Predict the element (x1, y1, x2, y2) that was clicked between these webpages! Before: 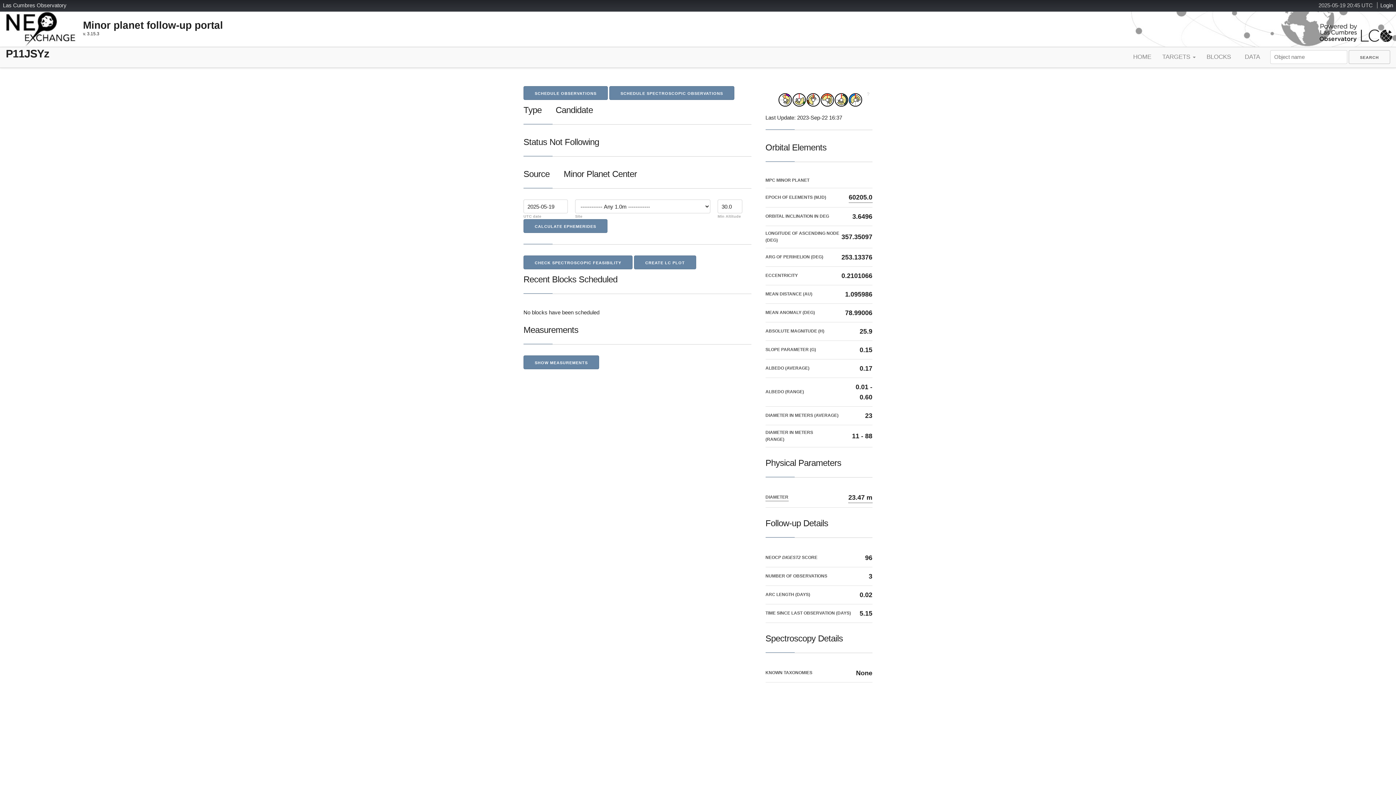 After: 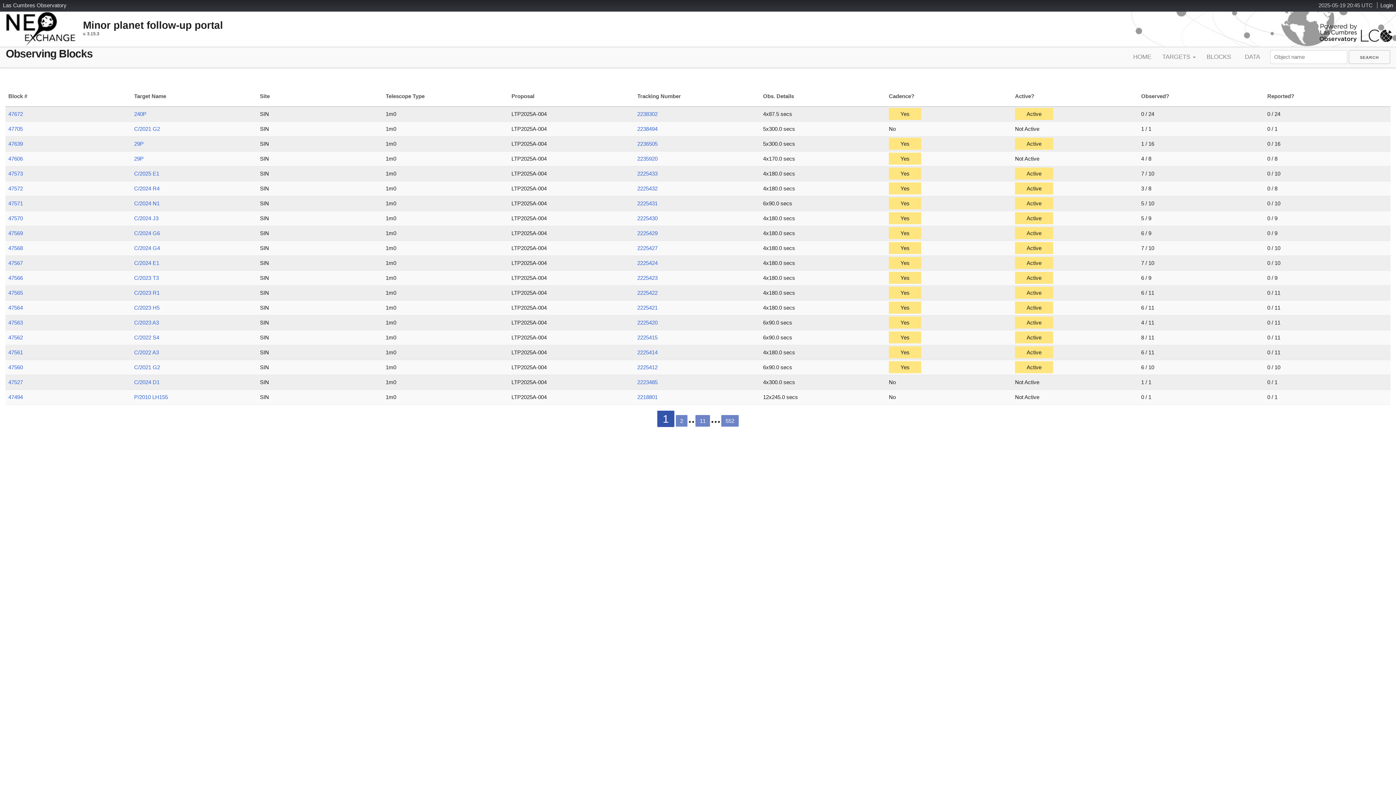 Action: bbox: (1204, 52, 1234, 61) label: BLOCKS